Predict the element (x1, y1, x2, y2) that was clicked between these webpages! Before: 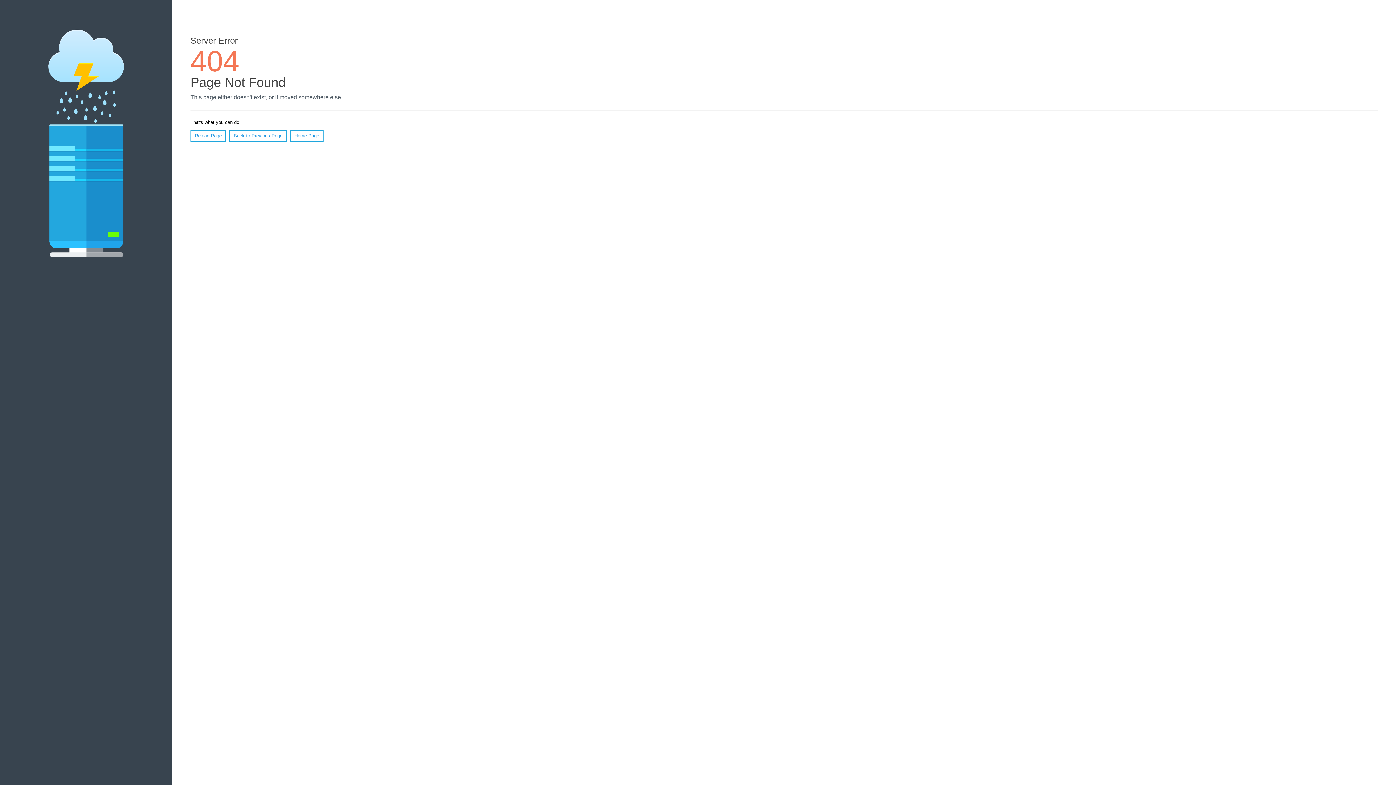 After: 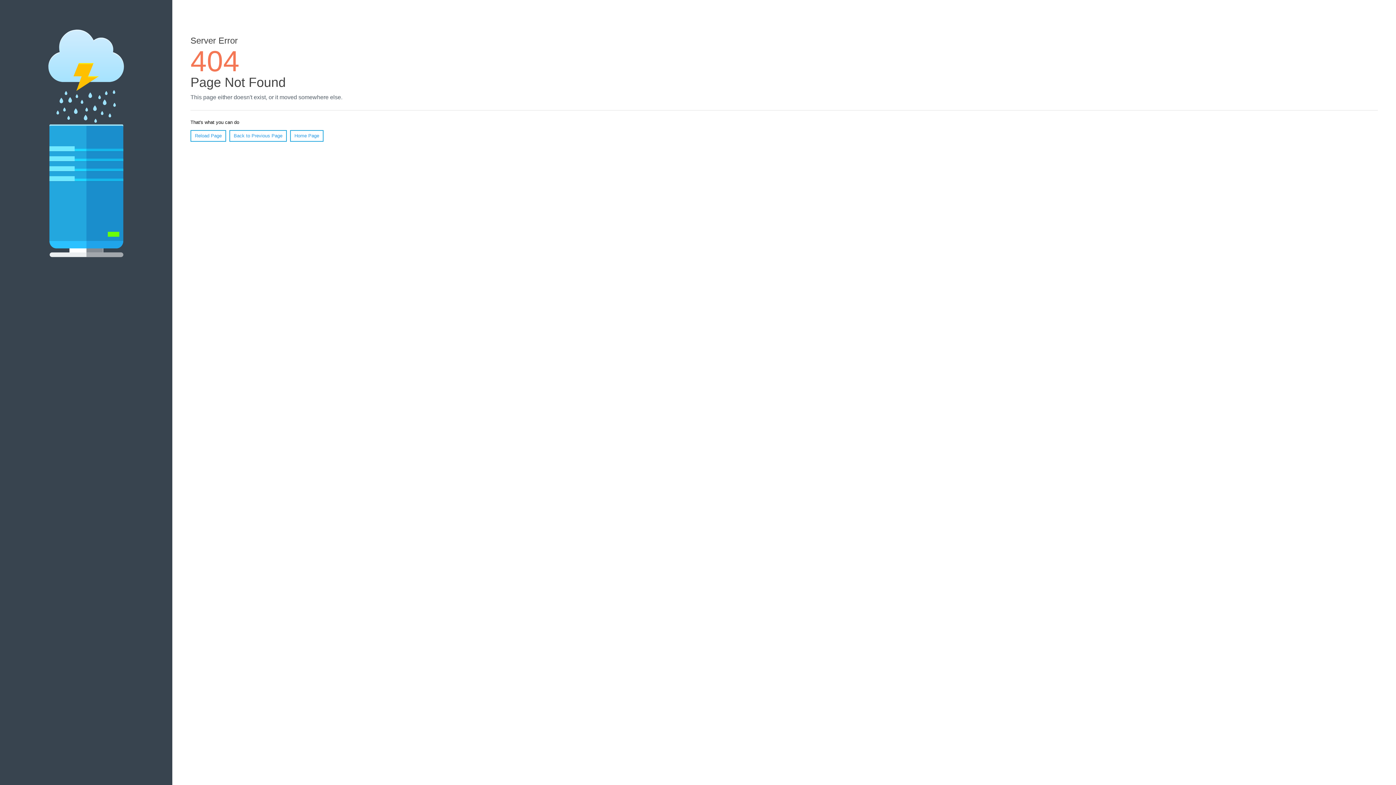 Action: bbox: (190, 130, 226, 141) label: Reload Page